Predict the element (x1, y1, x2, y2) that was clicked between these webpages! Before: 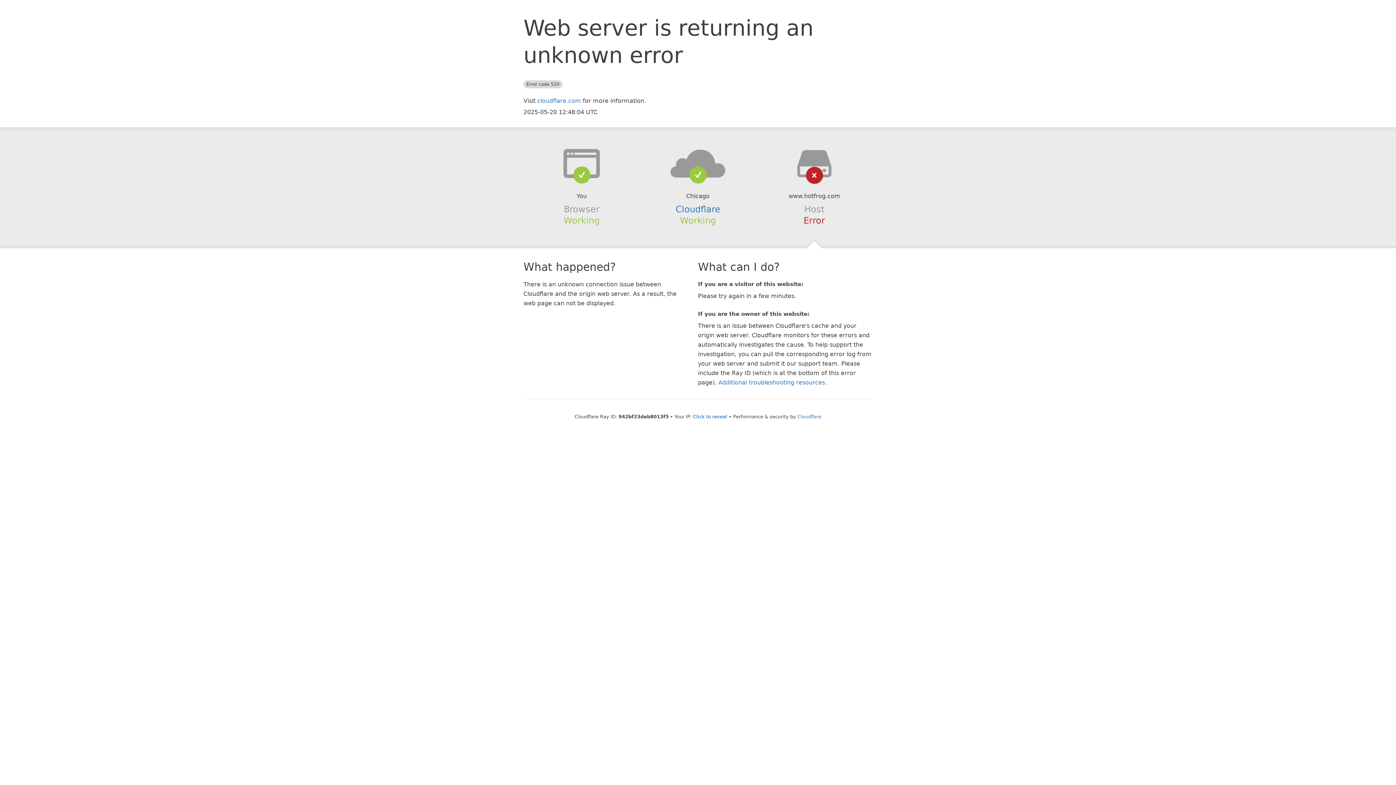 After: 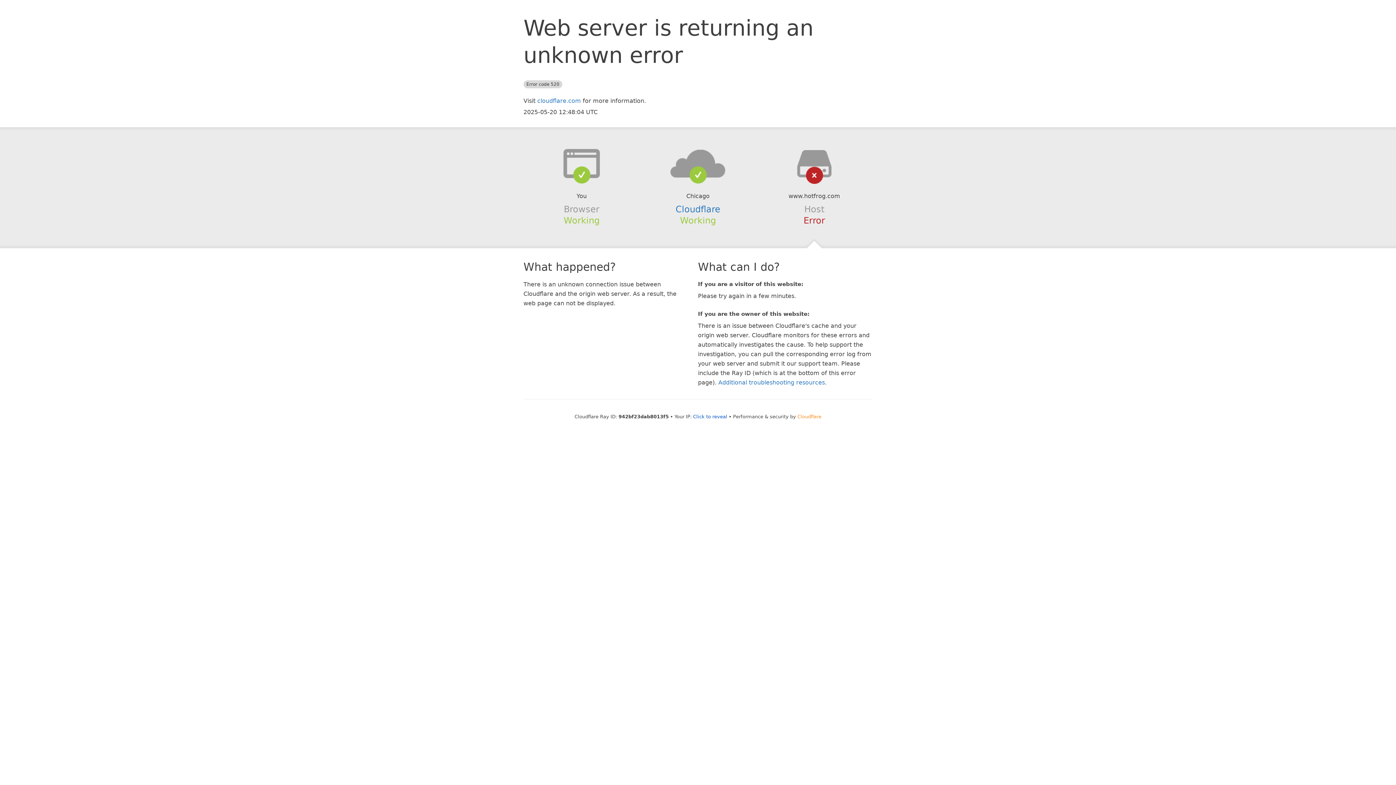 Action: bbox: (797, 414, 821, 419) label: Cloudflare